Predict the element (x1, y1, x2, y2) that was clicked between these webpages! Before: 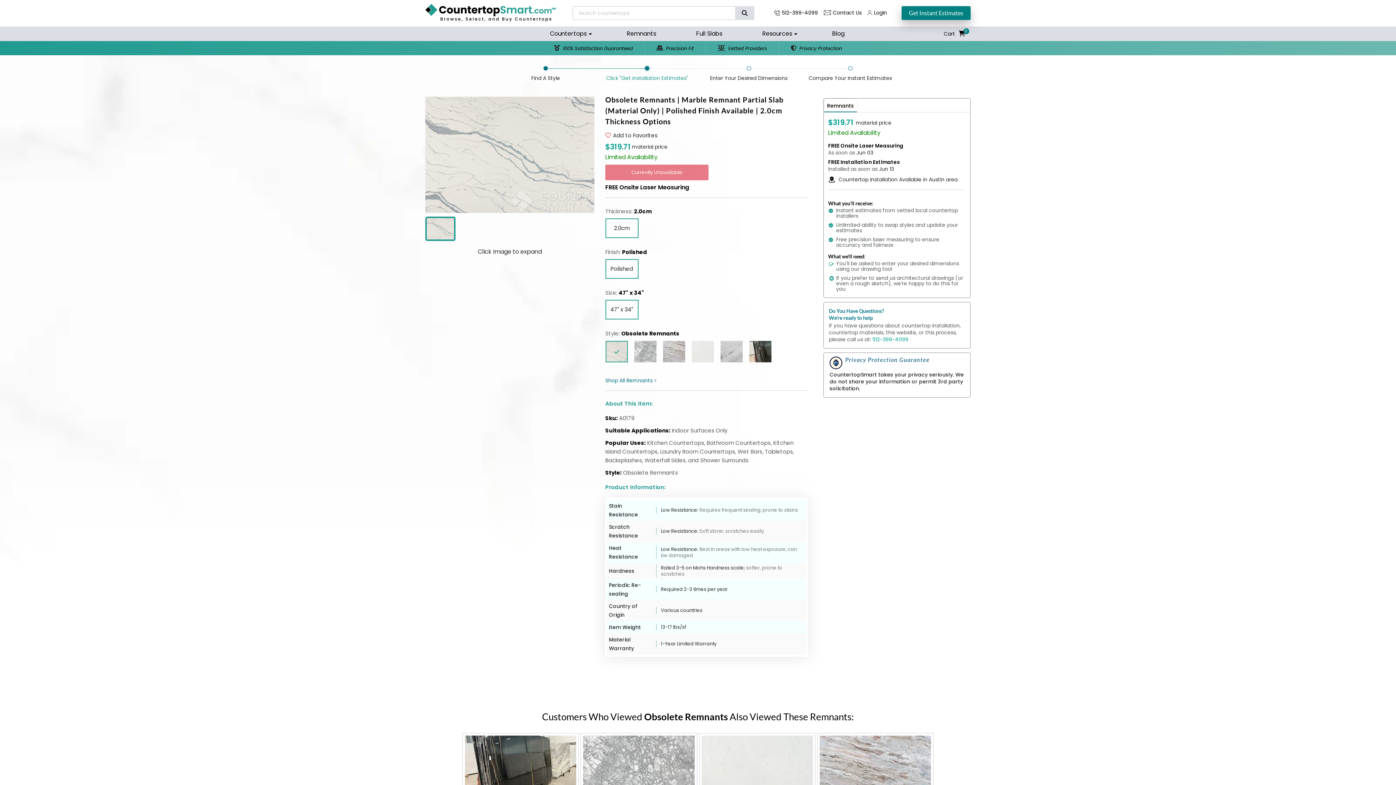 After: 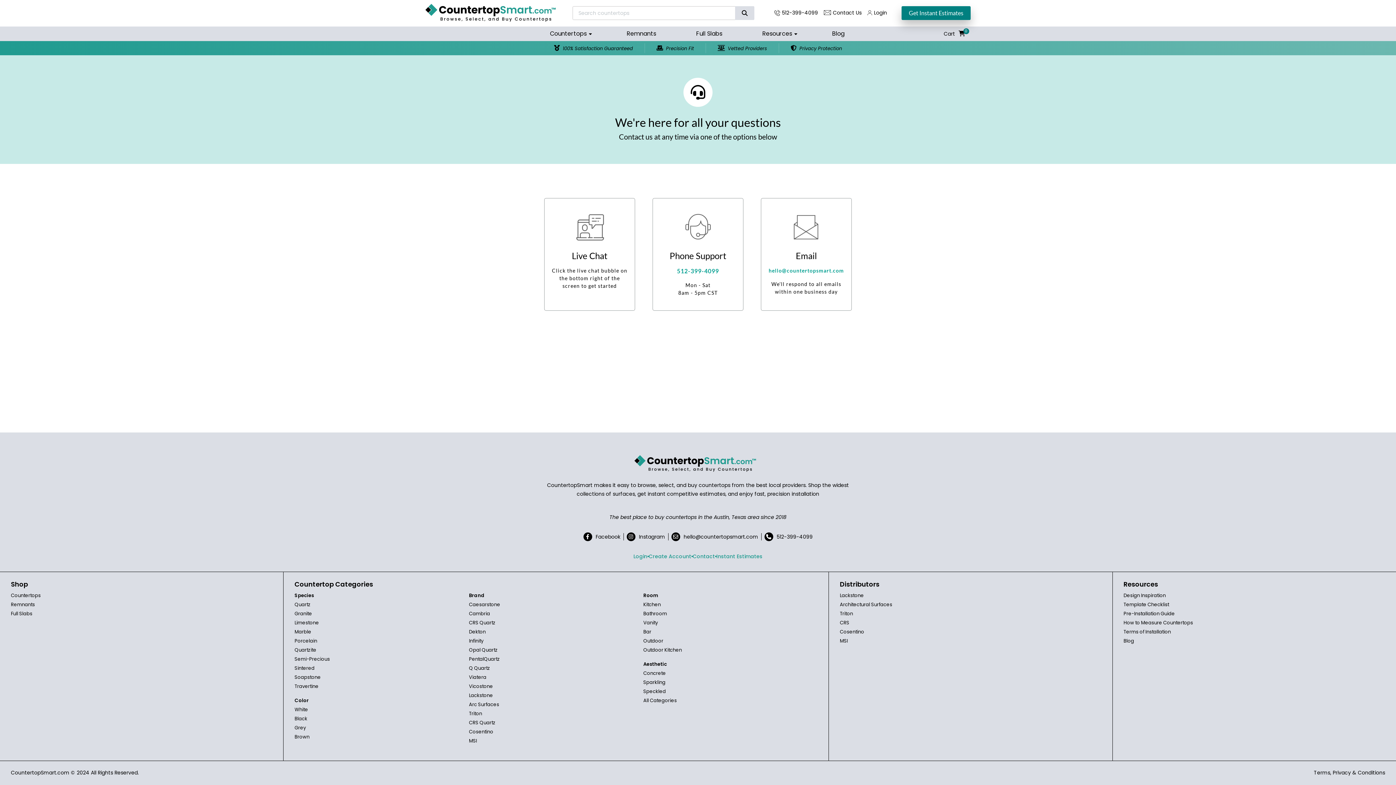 Action: bbox: (833, 8, 861, 16) label: Contact Us